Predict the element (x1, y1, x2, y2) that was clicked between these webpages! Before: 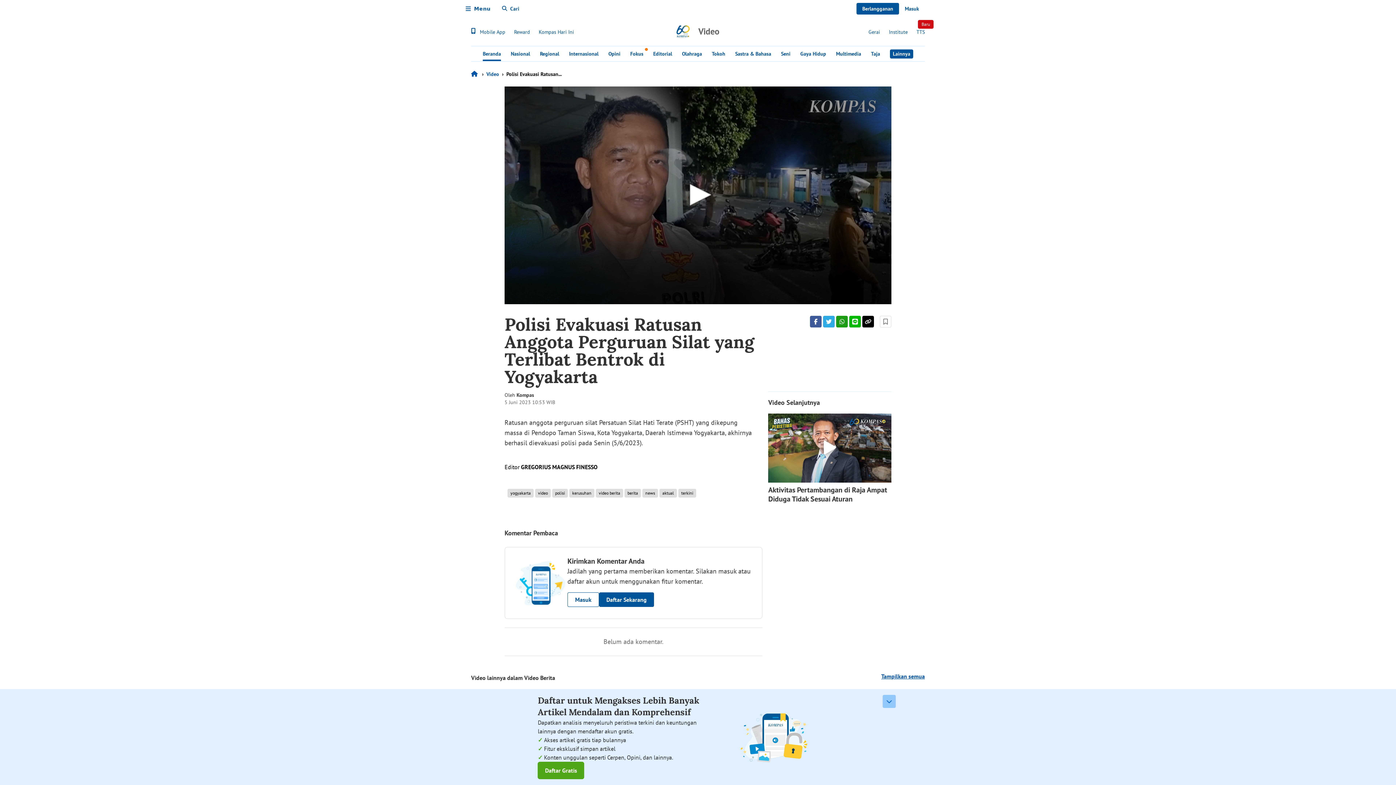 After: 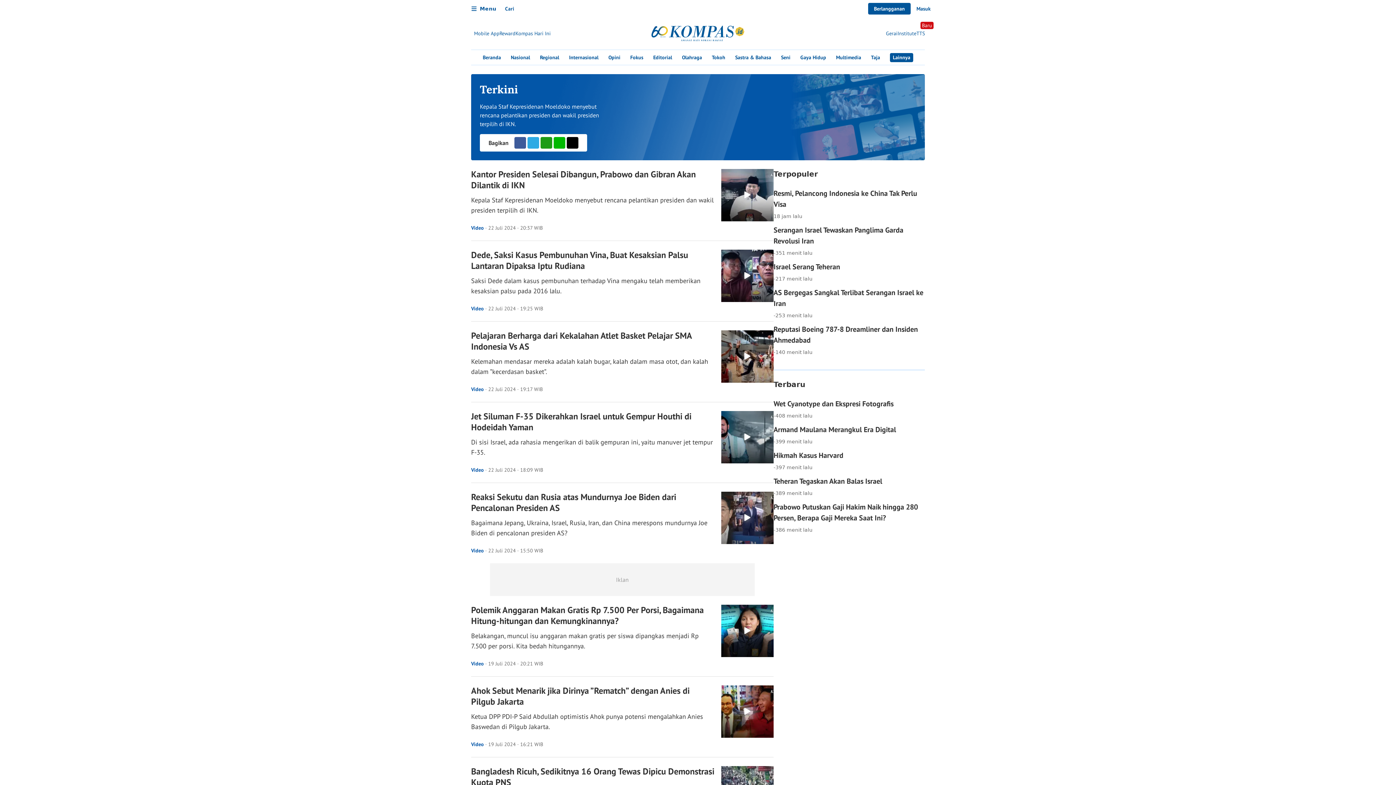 Action: label: terkini bbox: (678, 488, 696, 497)